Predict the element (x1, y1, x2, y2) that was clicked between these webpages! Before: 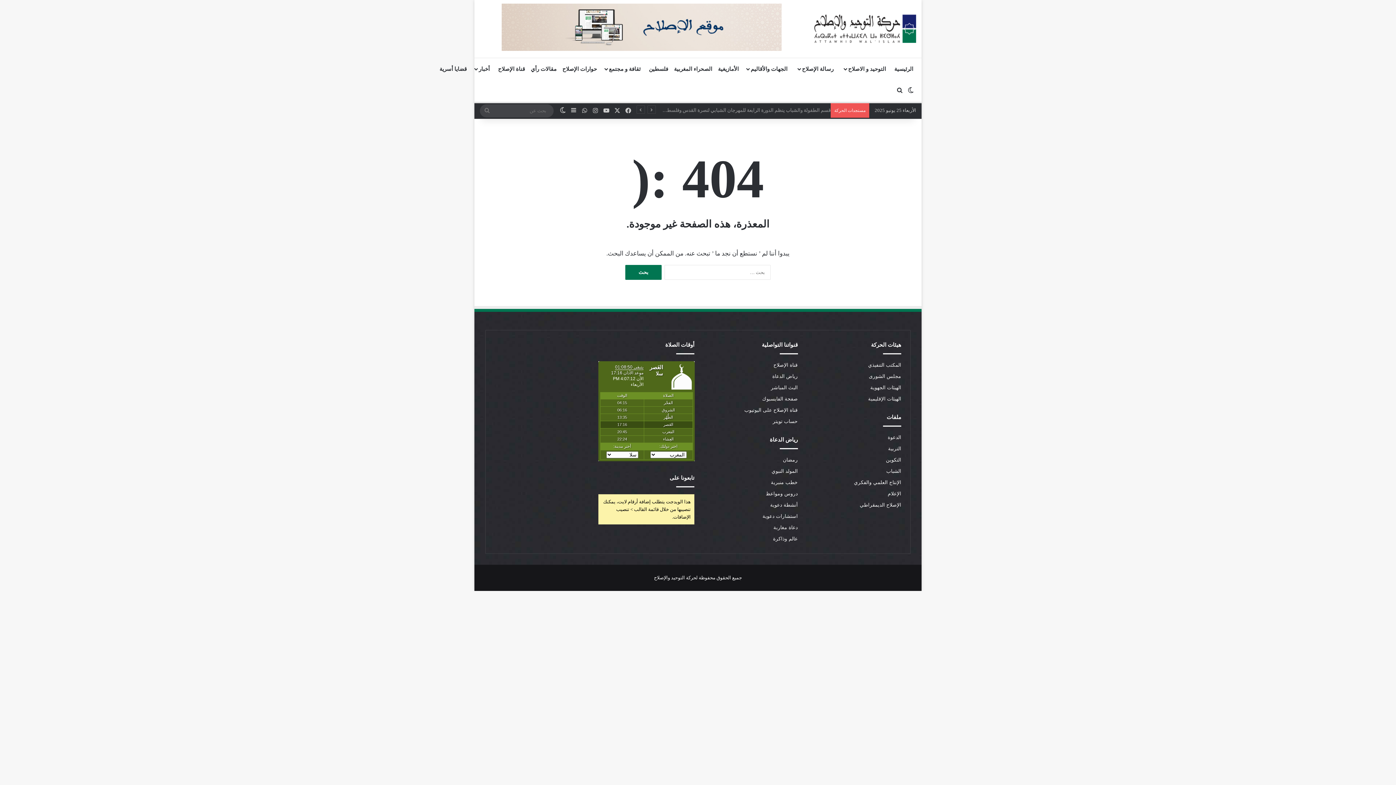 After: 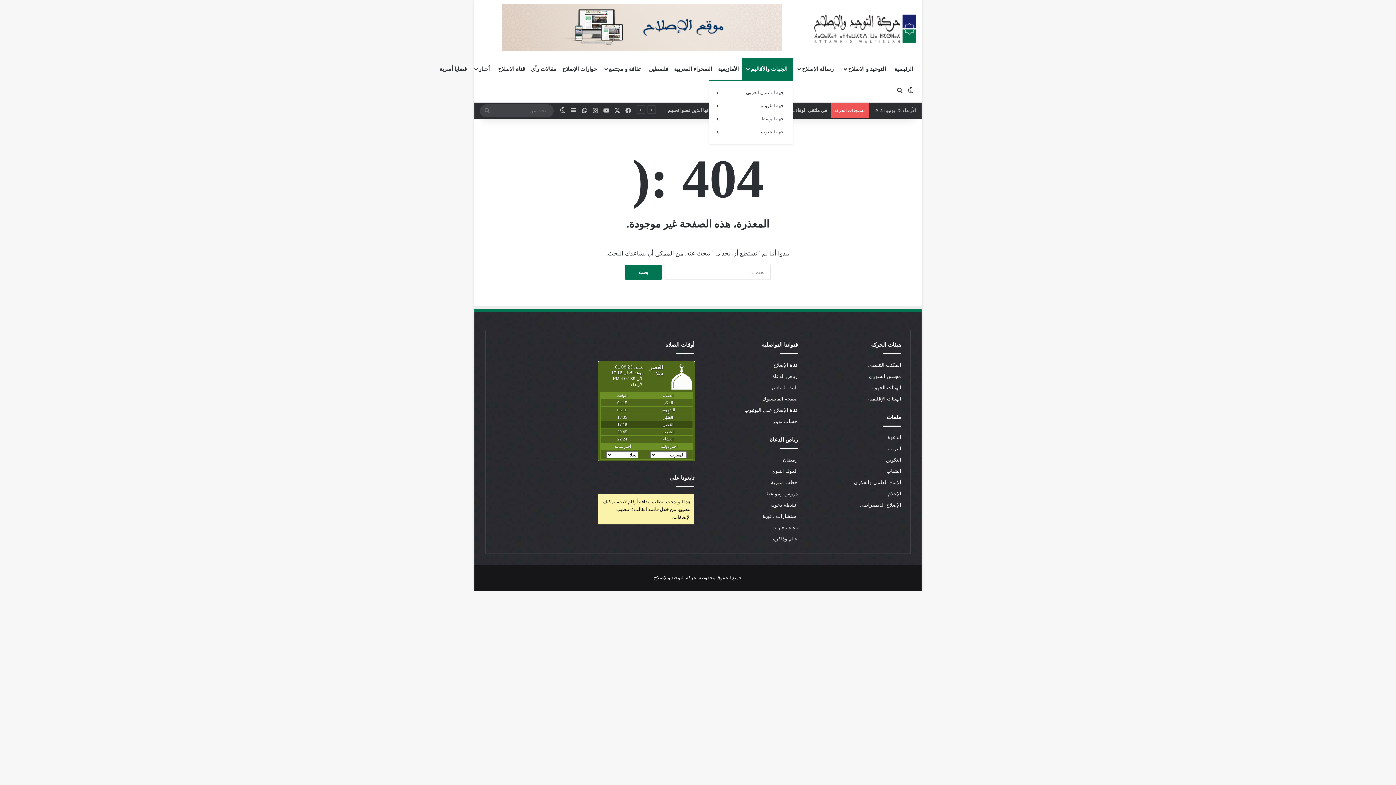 Action: bbox: (741, 58, 793, 80) label: الجهات والأقاليم